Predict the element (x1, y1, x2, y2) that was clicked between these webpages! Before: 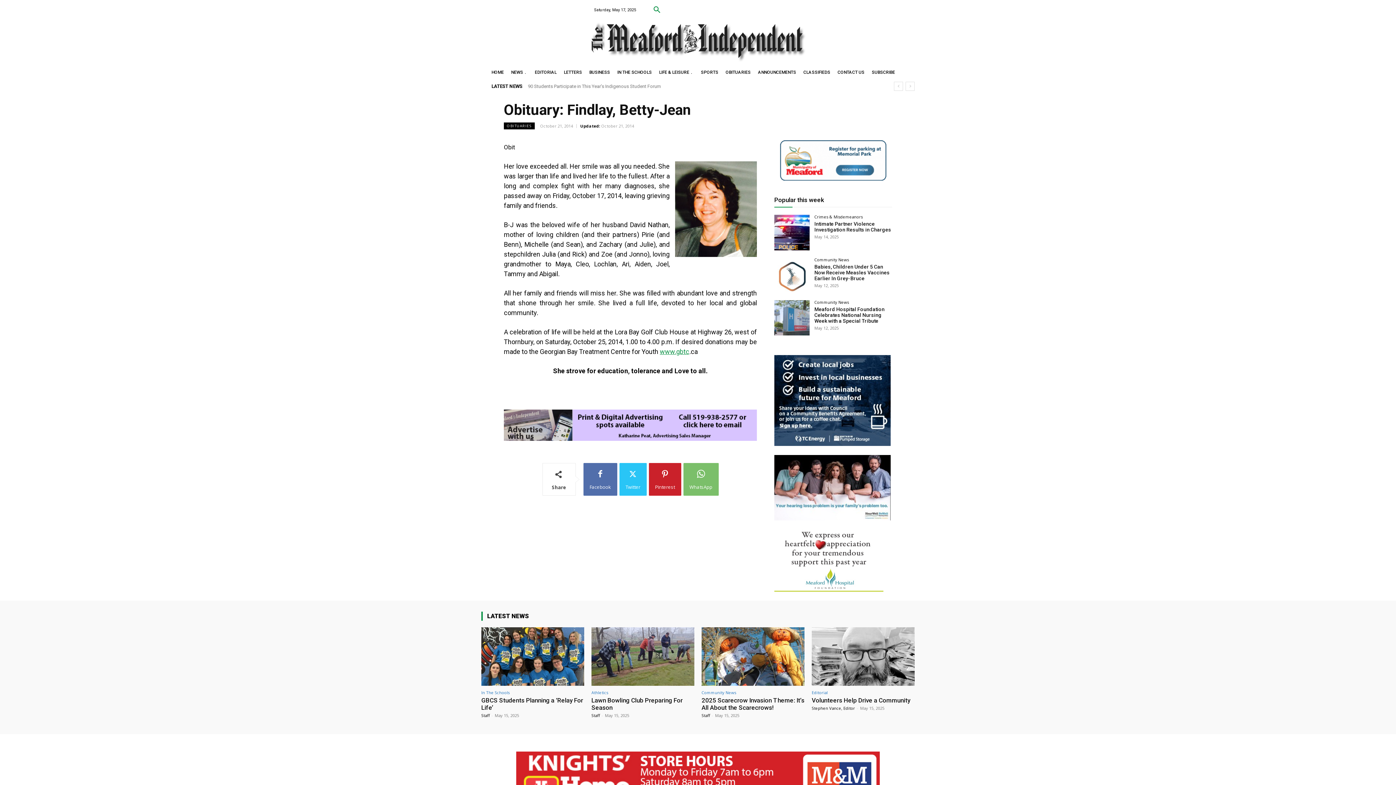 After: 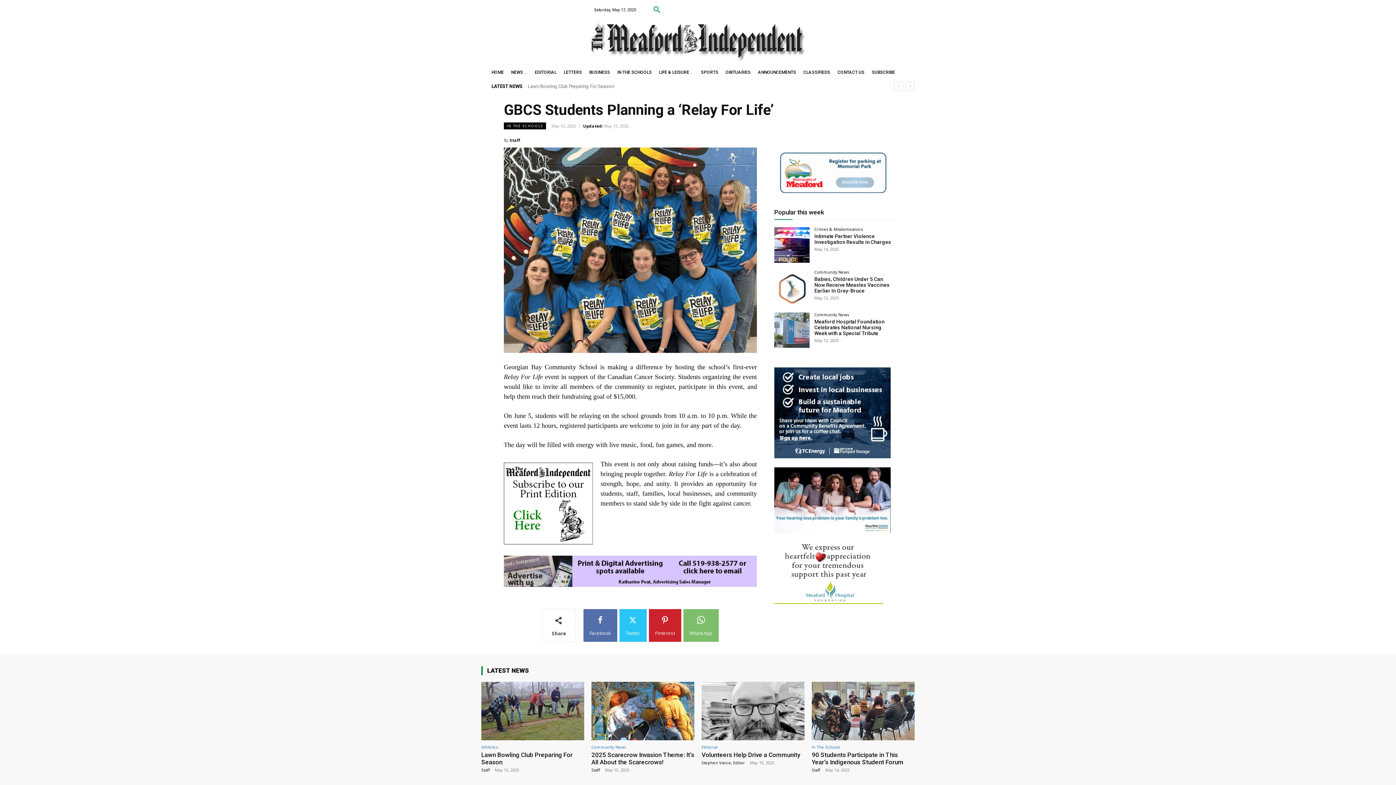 Action: bbox: (481, 627, 584, 686)